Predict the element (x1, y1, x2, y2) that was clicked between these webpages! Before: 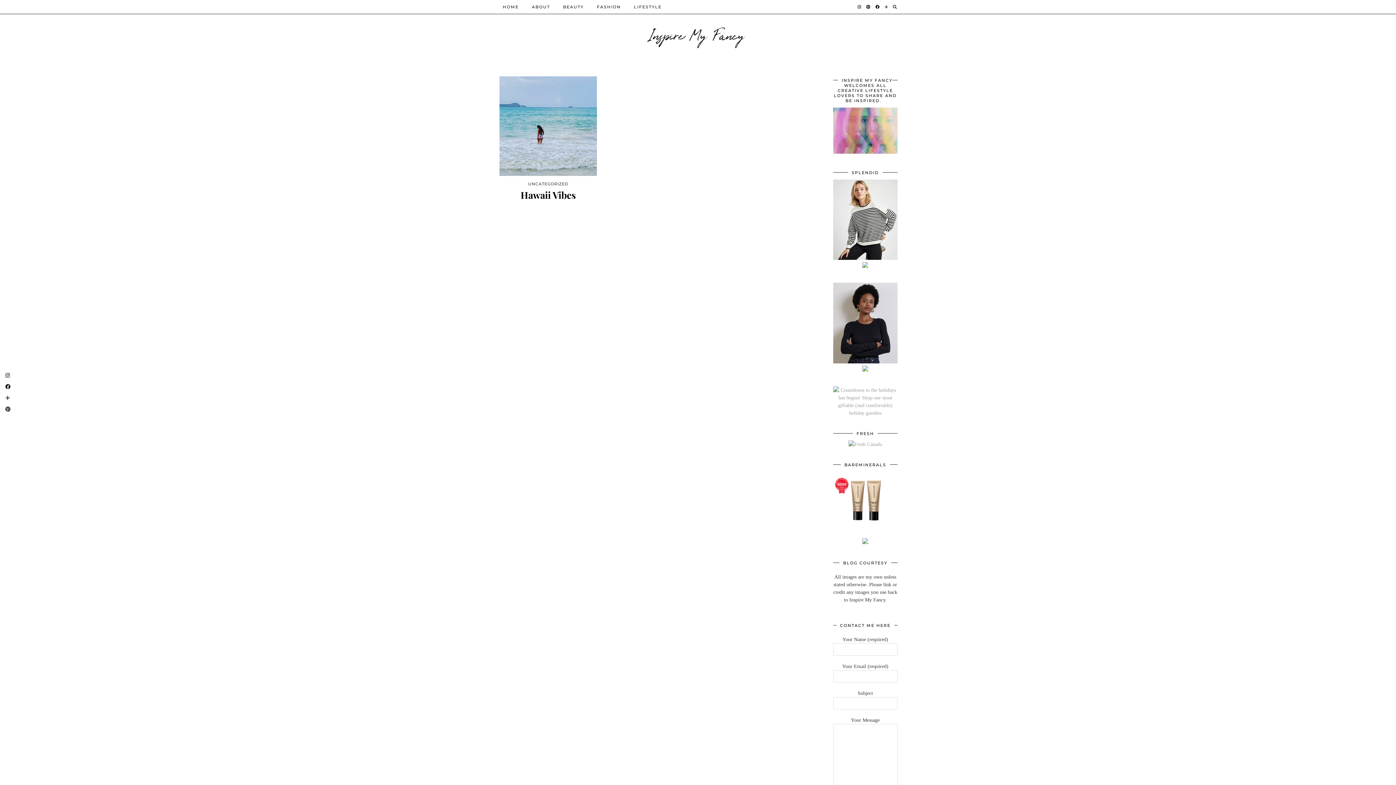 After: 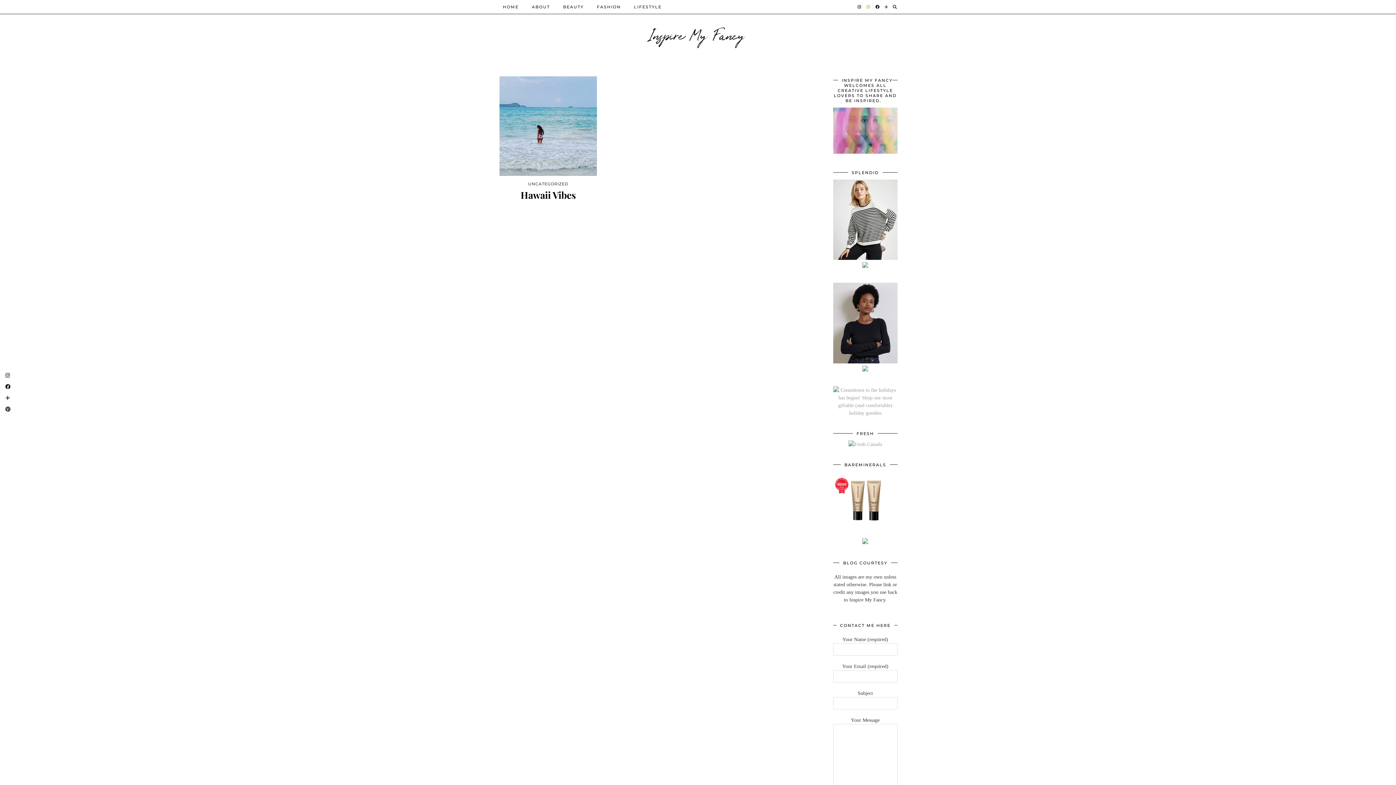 Action: label: Pinterest bbox: (866, 0, 871, 13)